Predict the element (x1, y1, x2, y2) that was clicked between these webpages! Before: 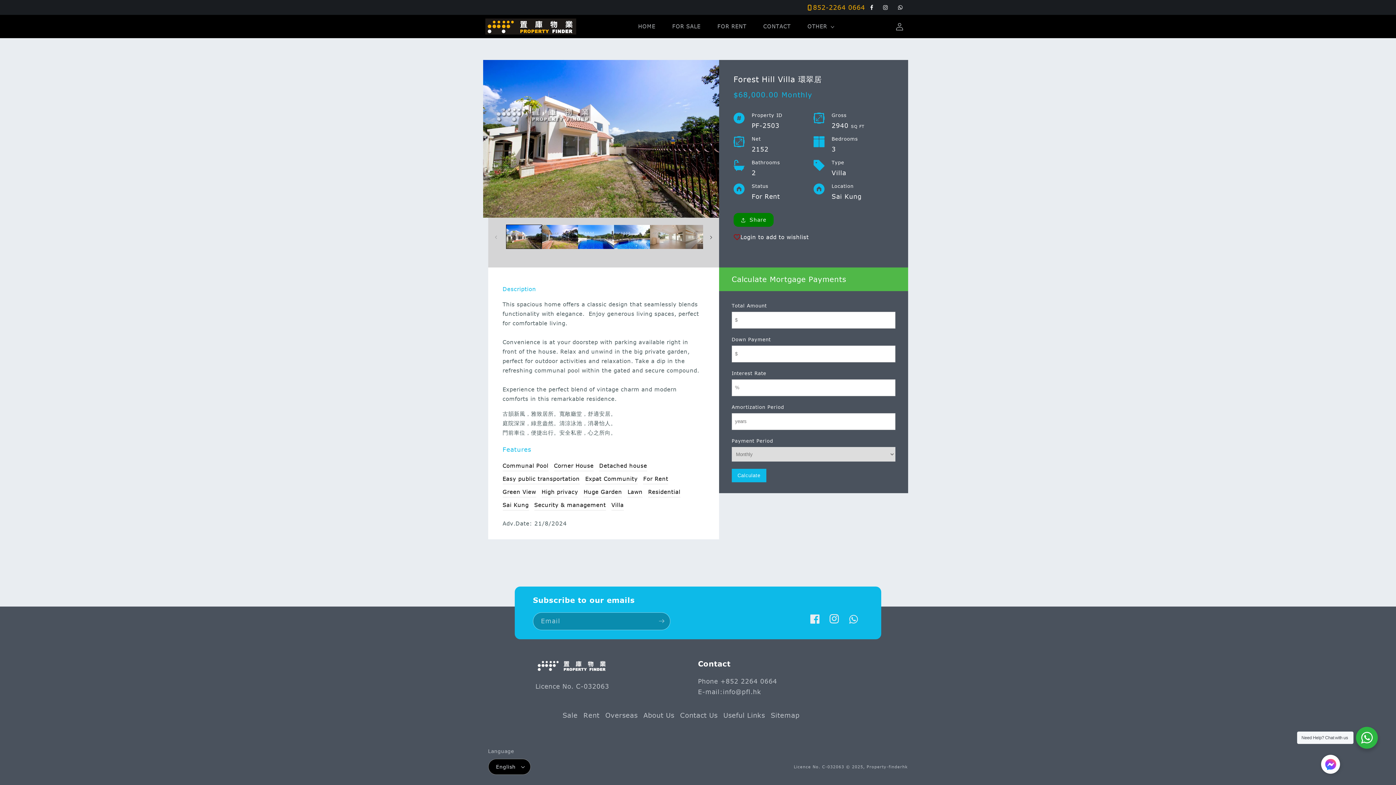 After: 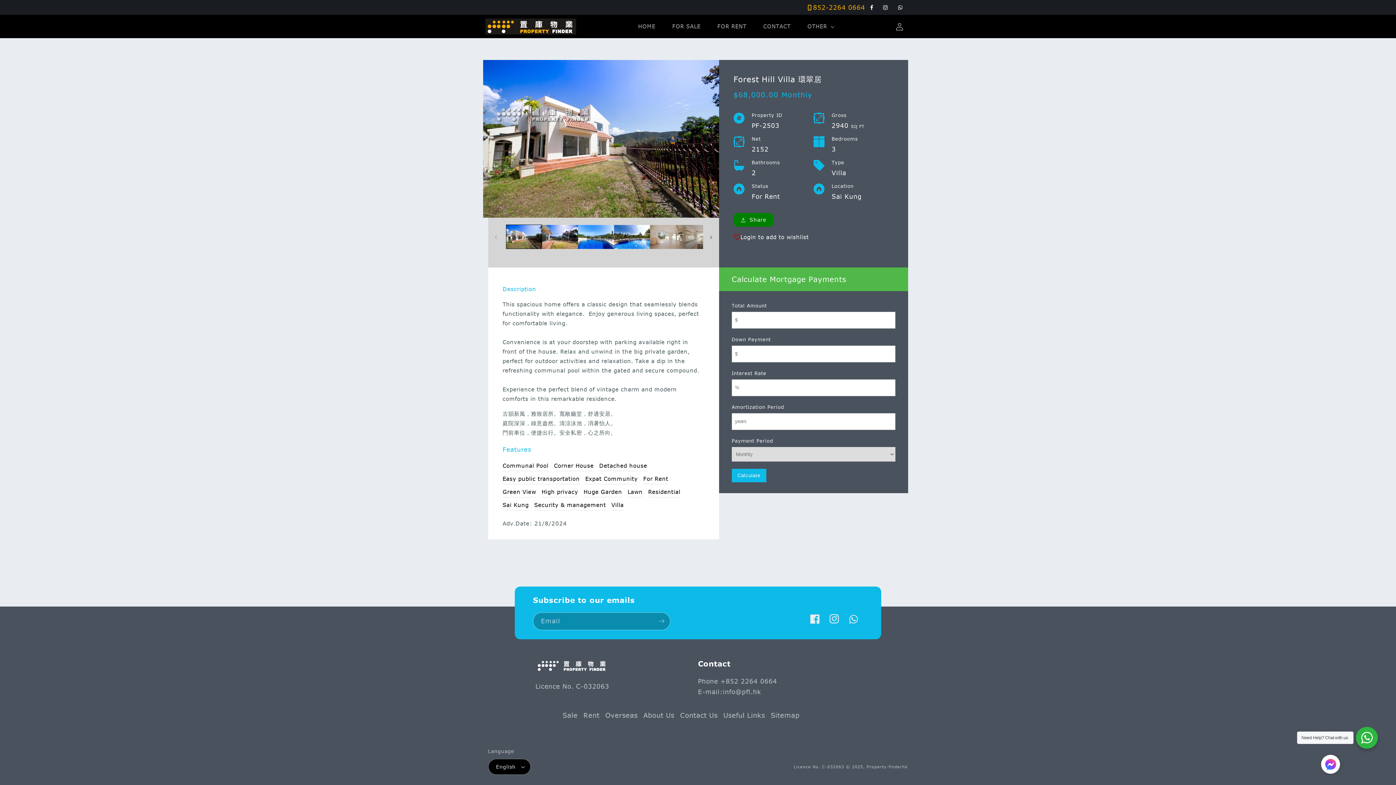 Action: label: Tumblr bbox: (893, 0, 908, 15)